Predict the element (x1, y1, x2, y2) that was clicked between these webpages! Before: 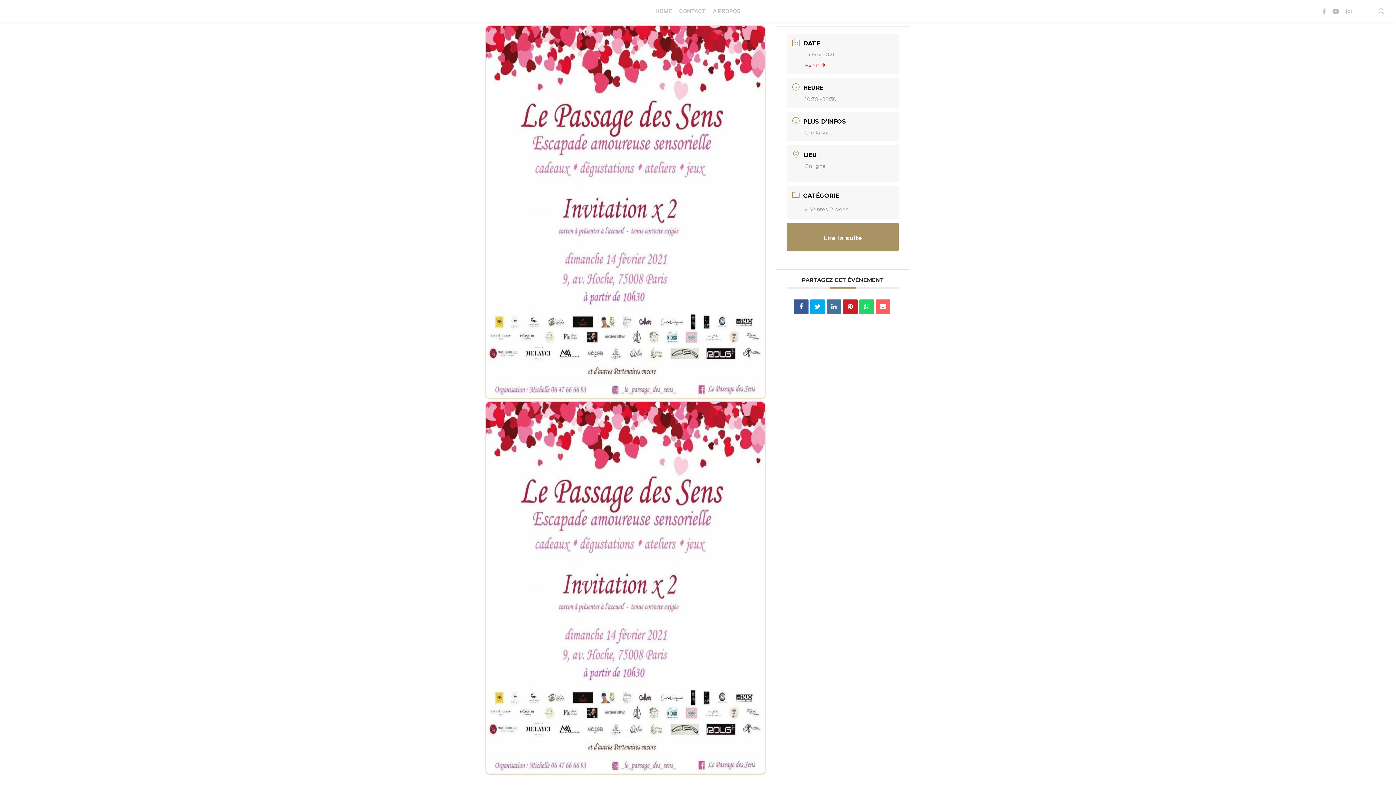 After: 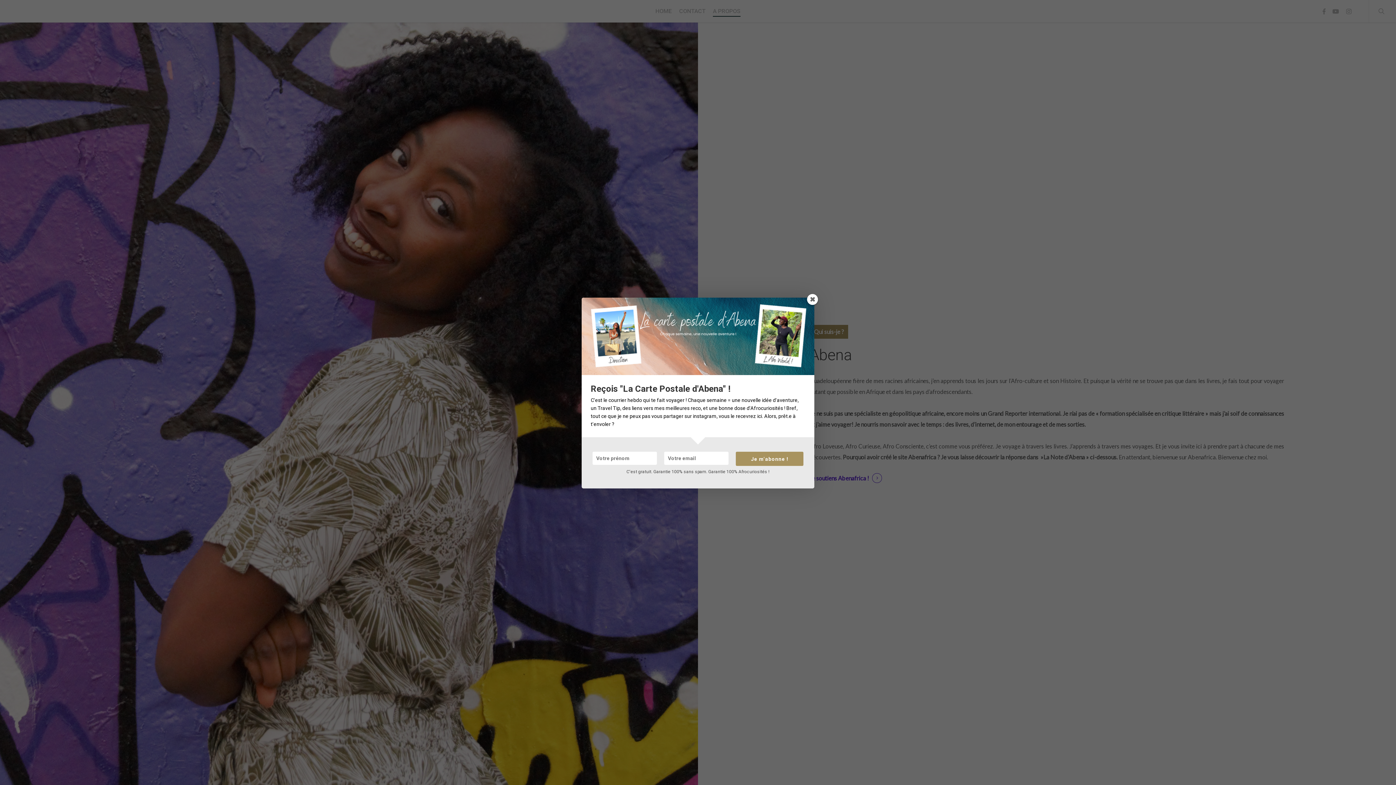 Action: bbox: (713, 8, 740, 14) label: A PROPOS